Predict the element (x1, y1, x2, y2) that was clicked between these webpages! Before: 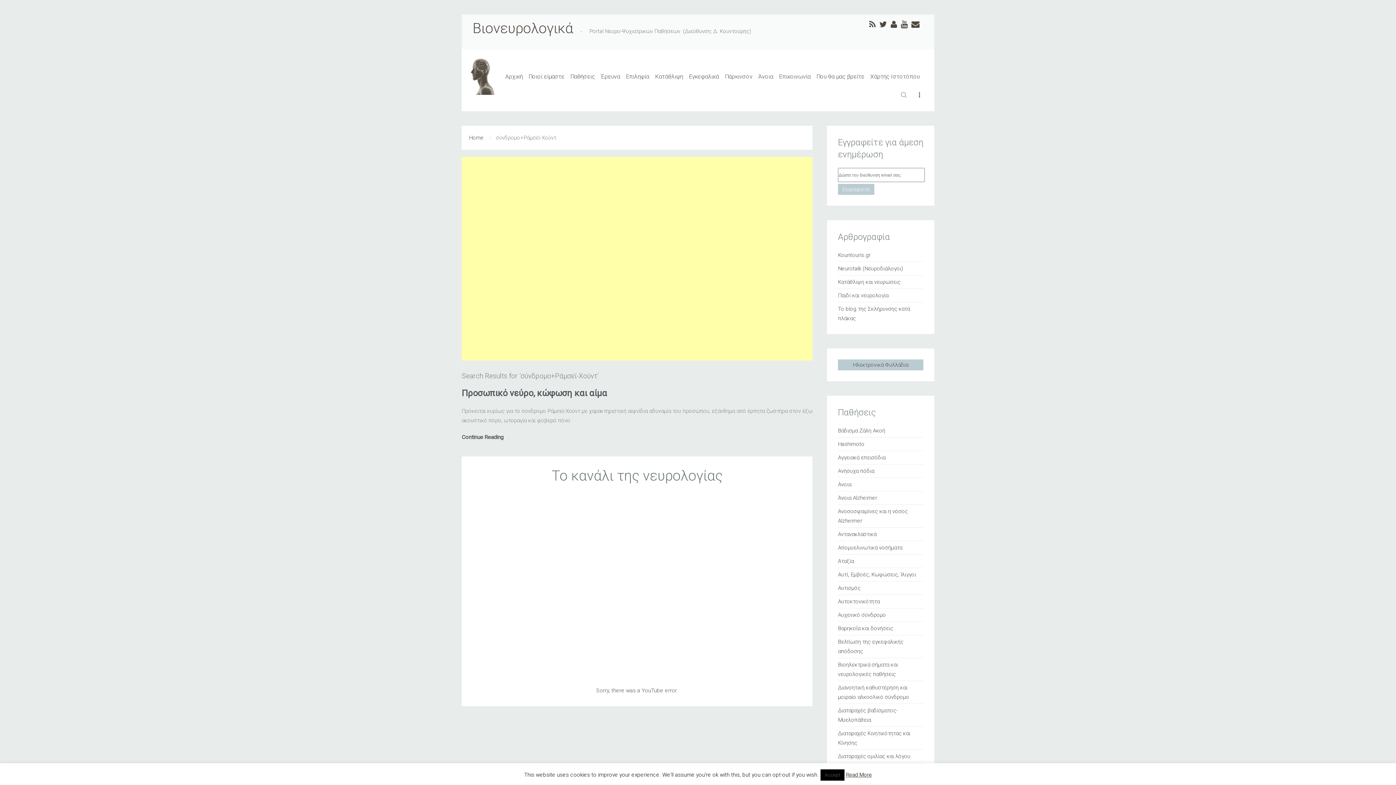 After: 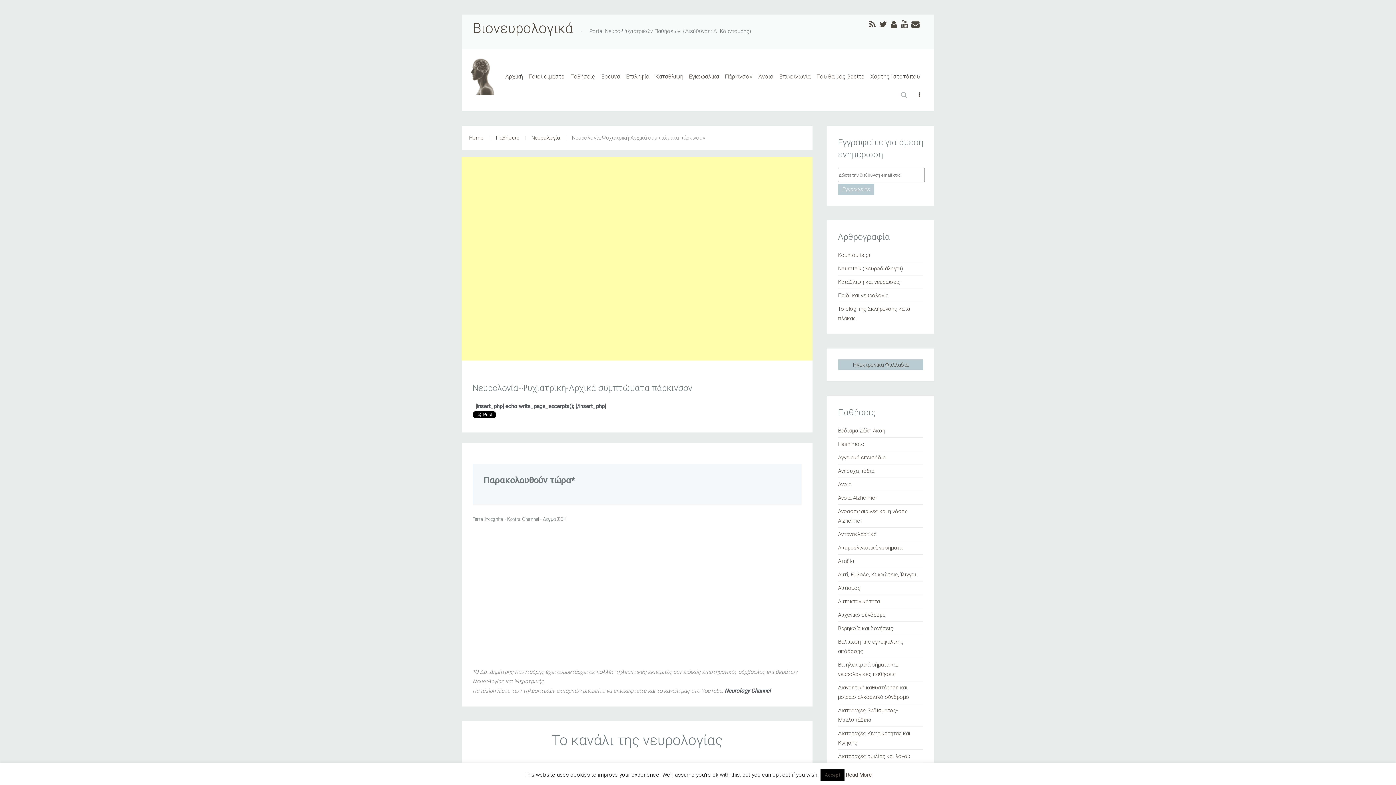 Action: bbox: (722, 58, 755, 73) label: Πάρκινσον